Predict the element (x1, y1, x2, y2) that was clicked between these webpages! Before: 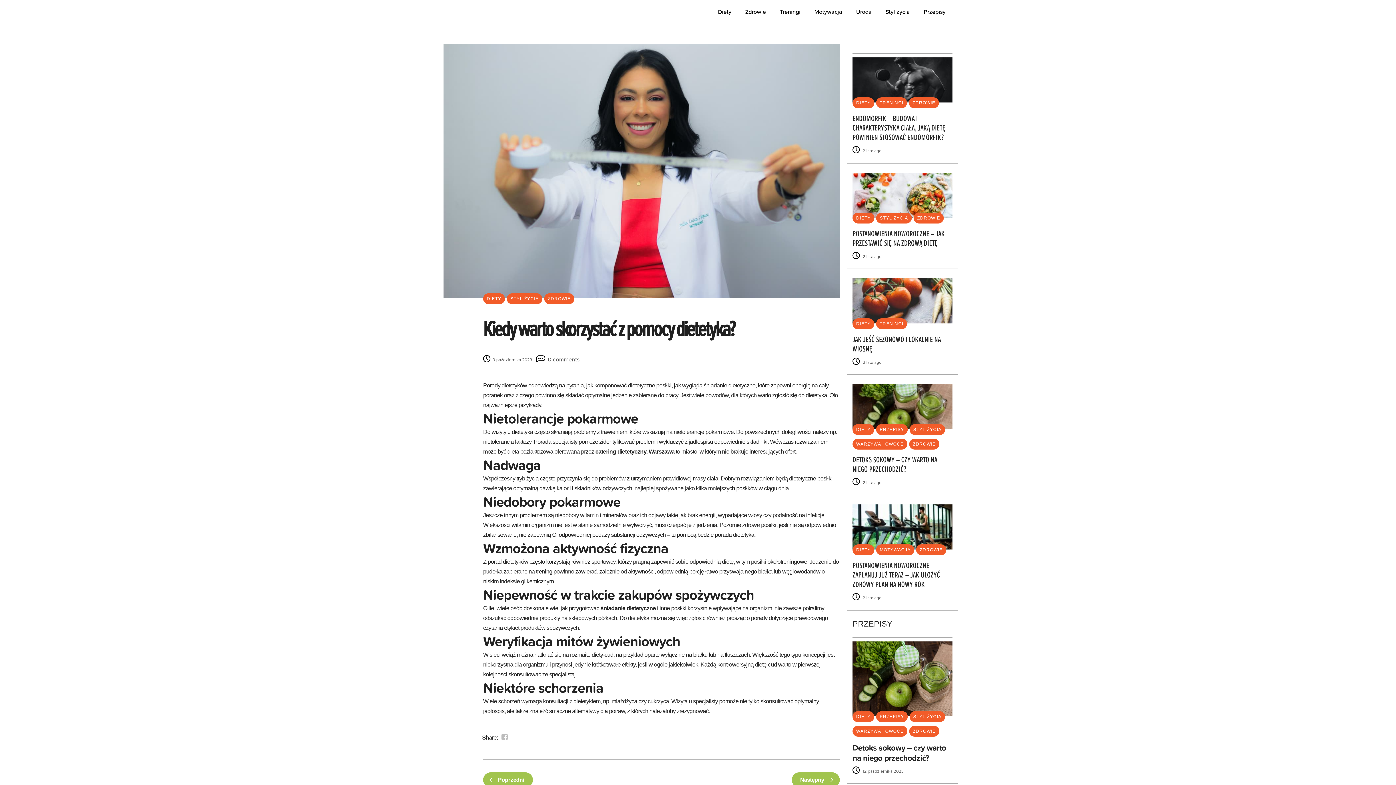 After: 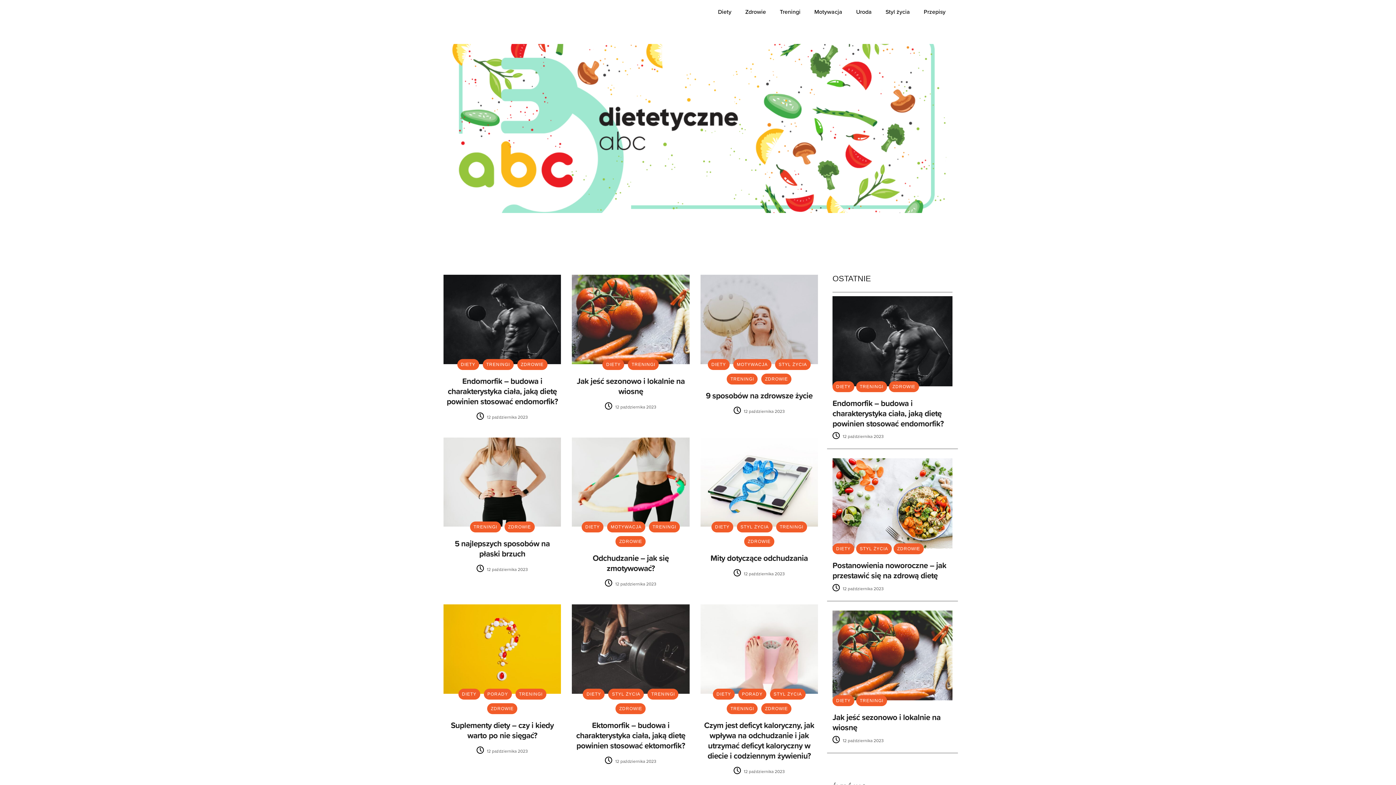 Action: label: Treningi bbox: (773, 0, 807, 24)